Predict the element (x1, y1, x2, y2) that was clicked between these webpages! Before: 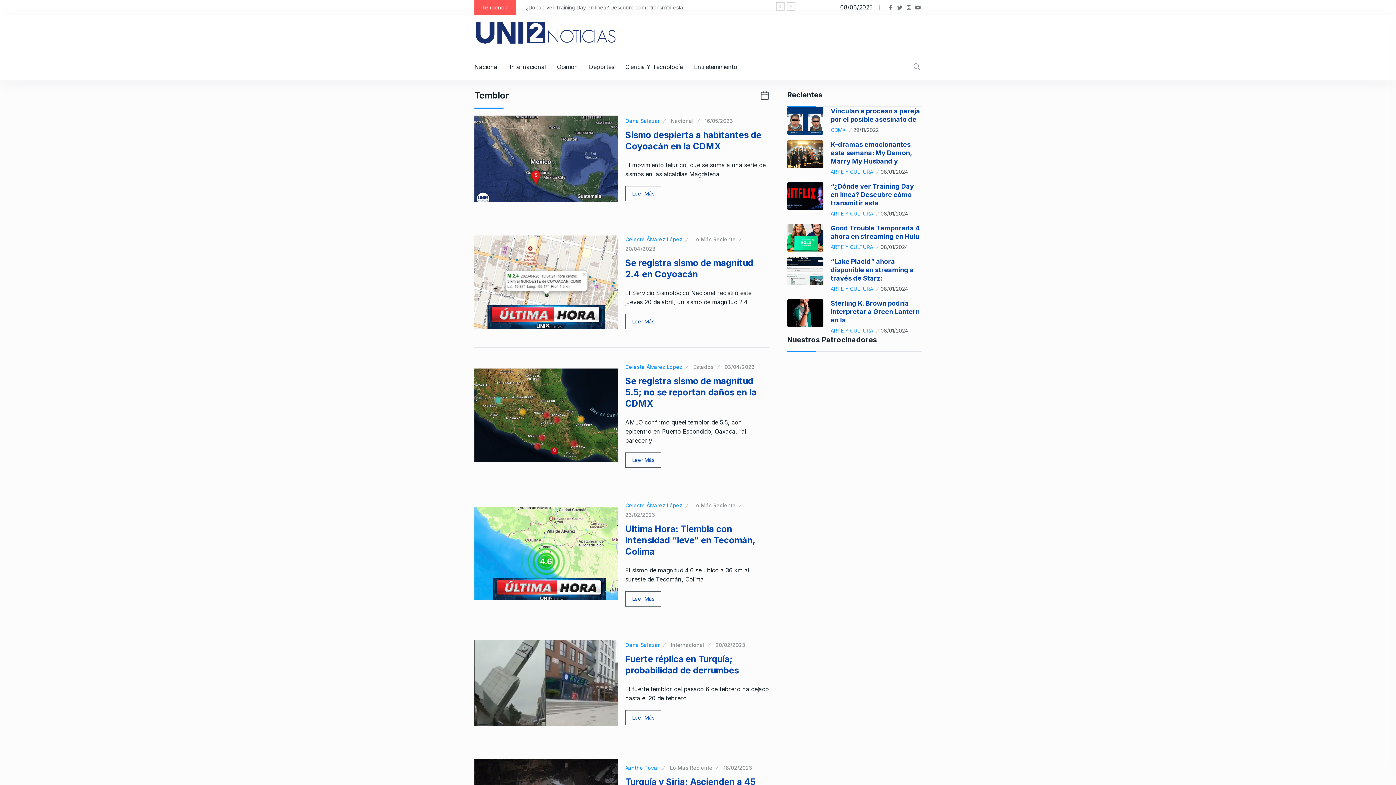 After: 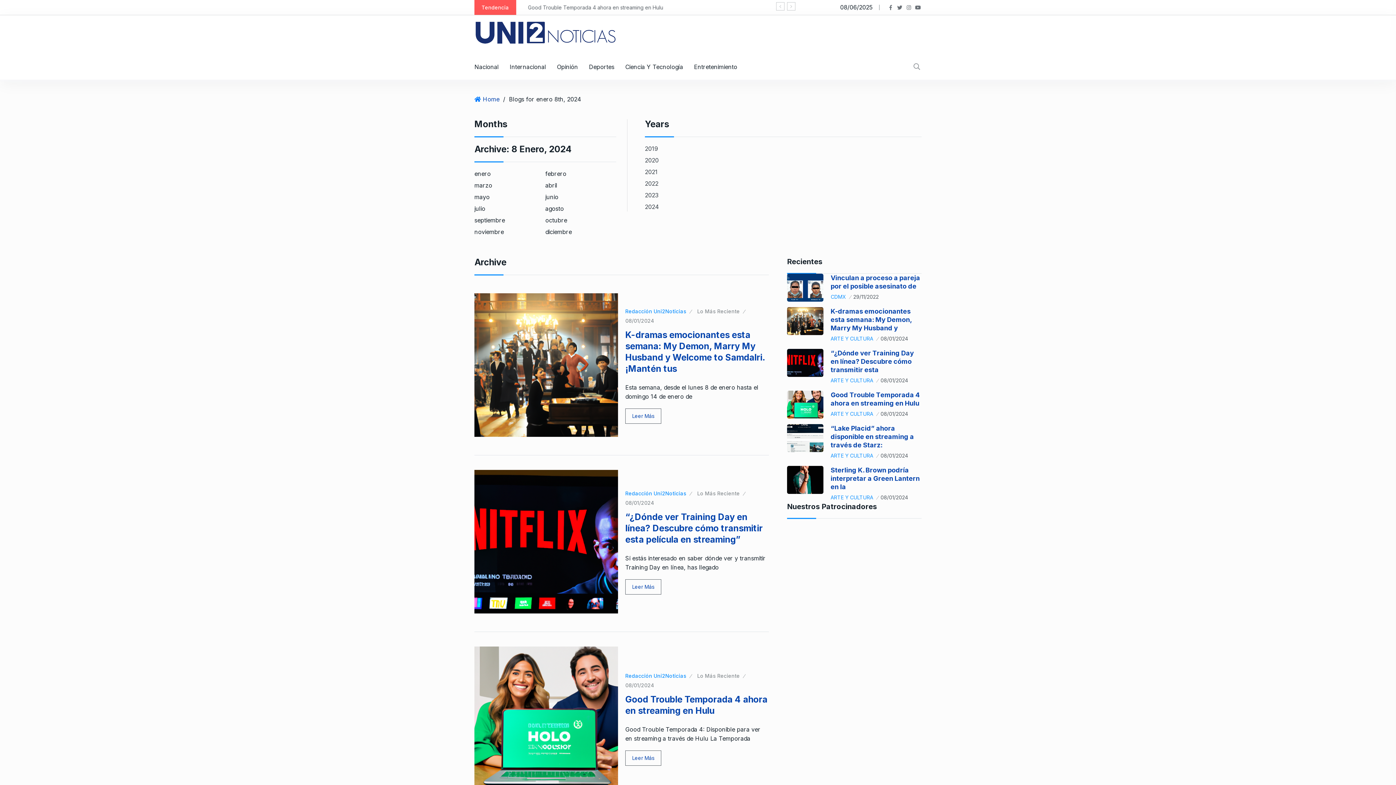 Action: bbox: (880, 168, 908, 175) label: 08/01/2024